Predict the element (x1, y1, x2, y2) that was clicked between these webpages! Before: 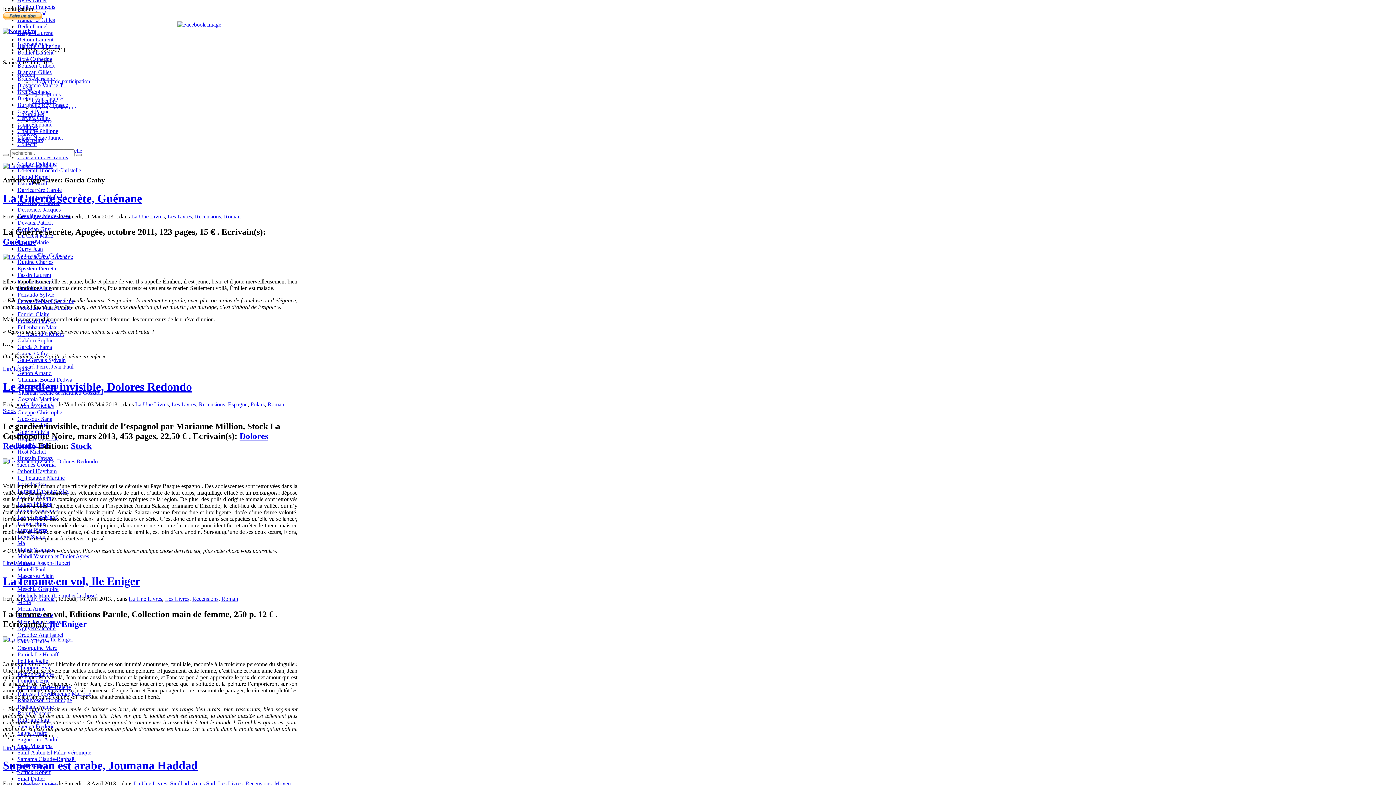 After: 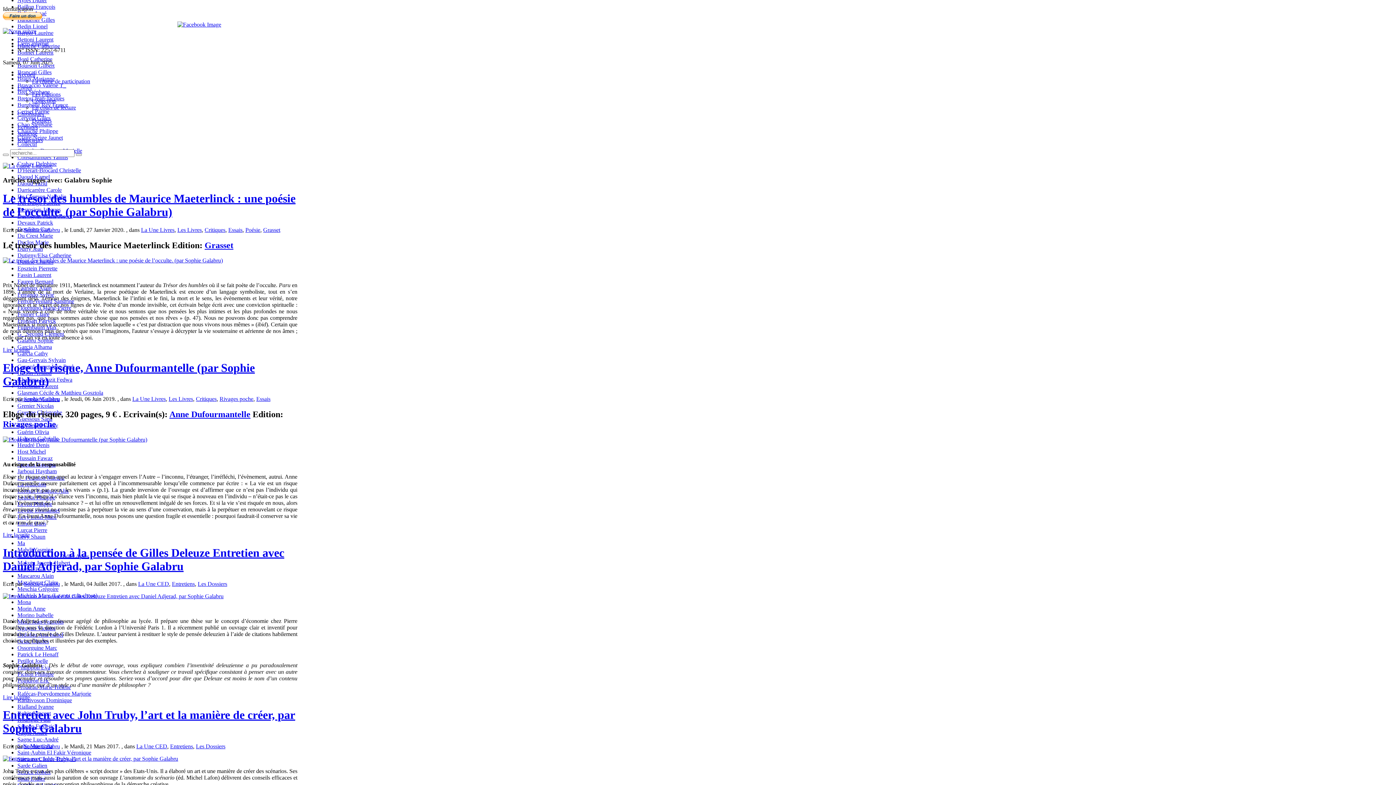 Action: bbox: (17, 337, 53, 343) label: Galabru Sophie